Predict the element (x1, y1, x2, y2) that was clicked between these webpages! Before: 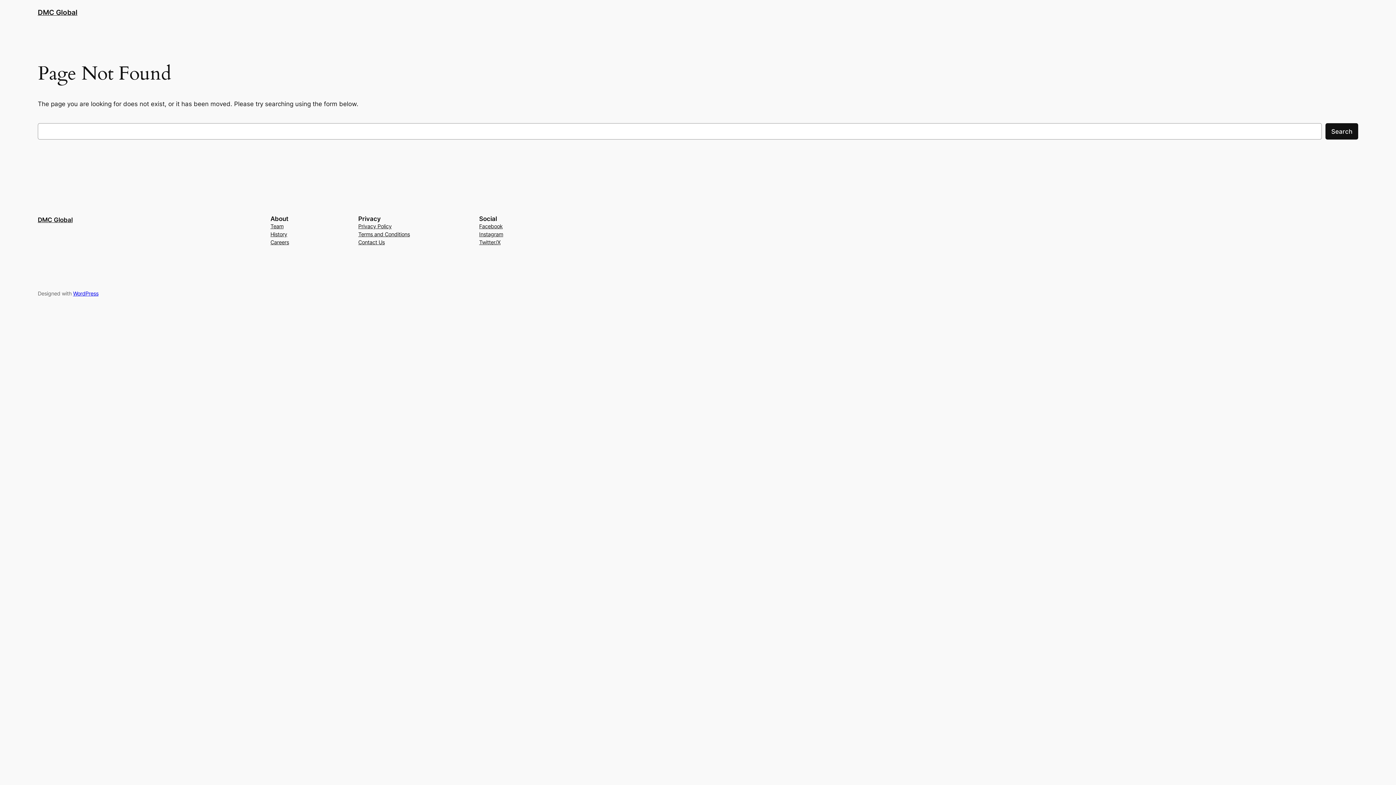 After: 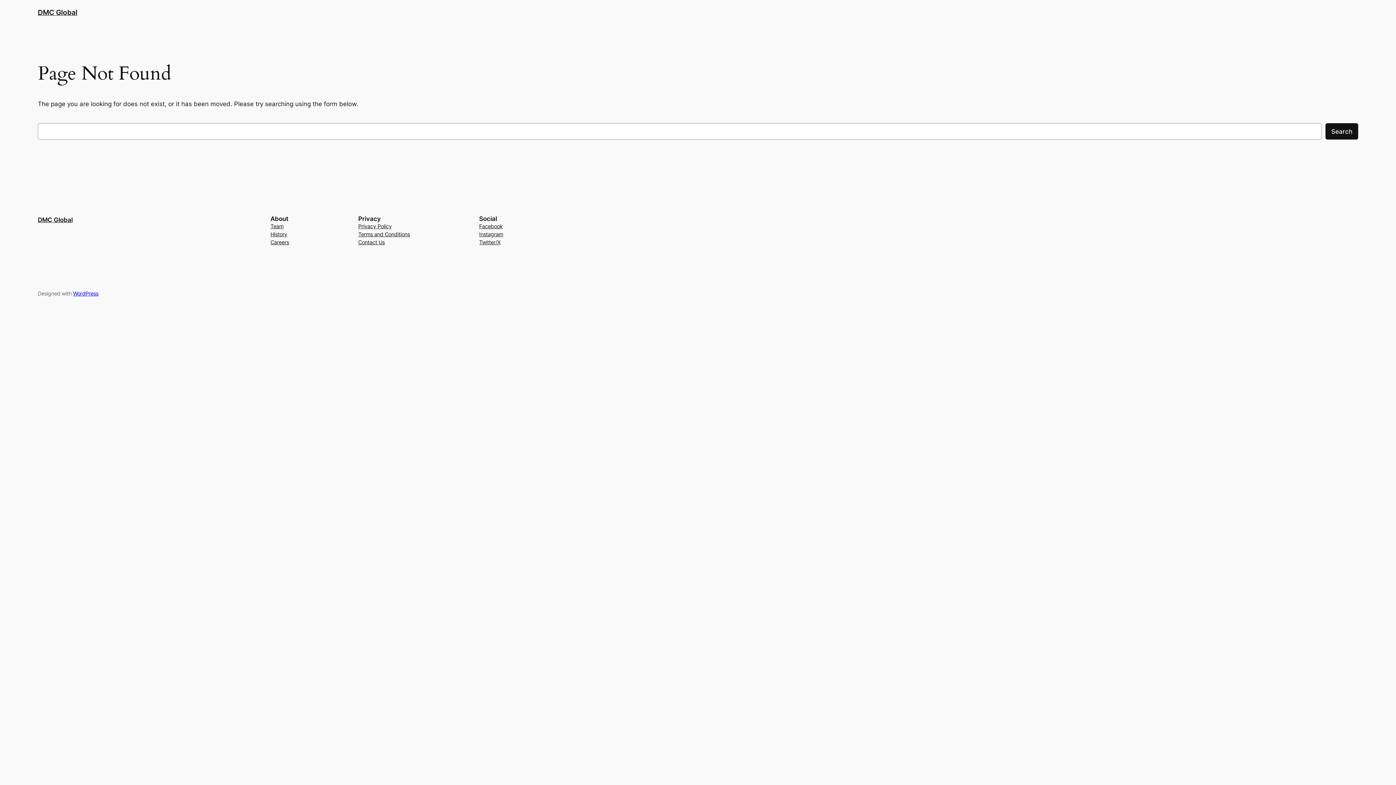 Action: bbox: (358, 238, 384, 246) label: Contact Us